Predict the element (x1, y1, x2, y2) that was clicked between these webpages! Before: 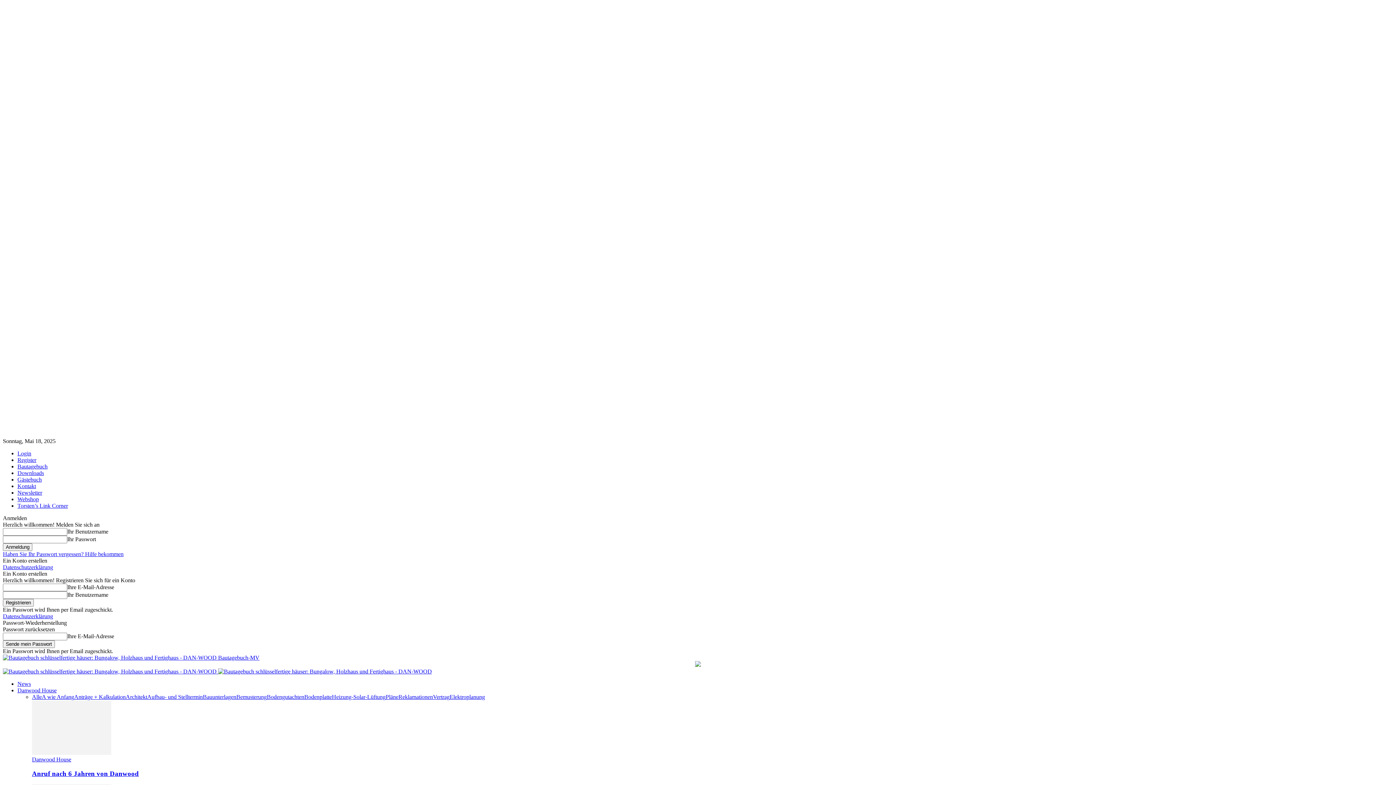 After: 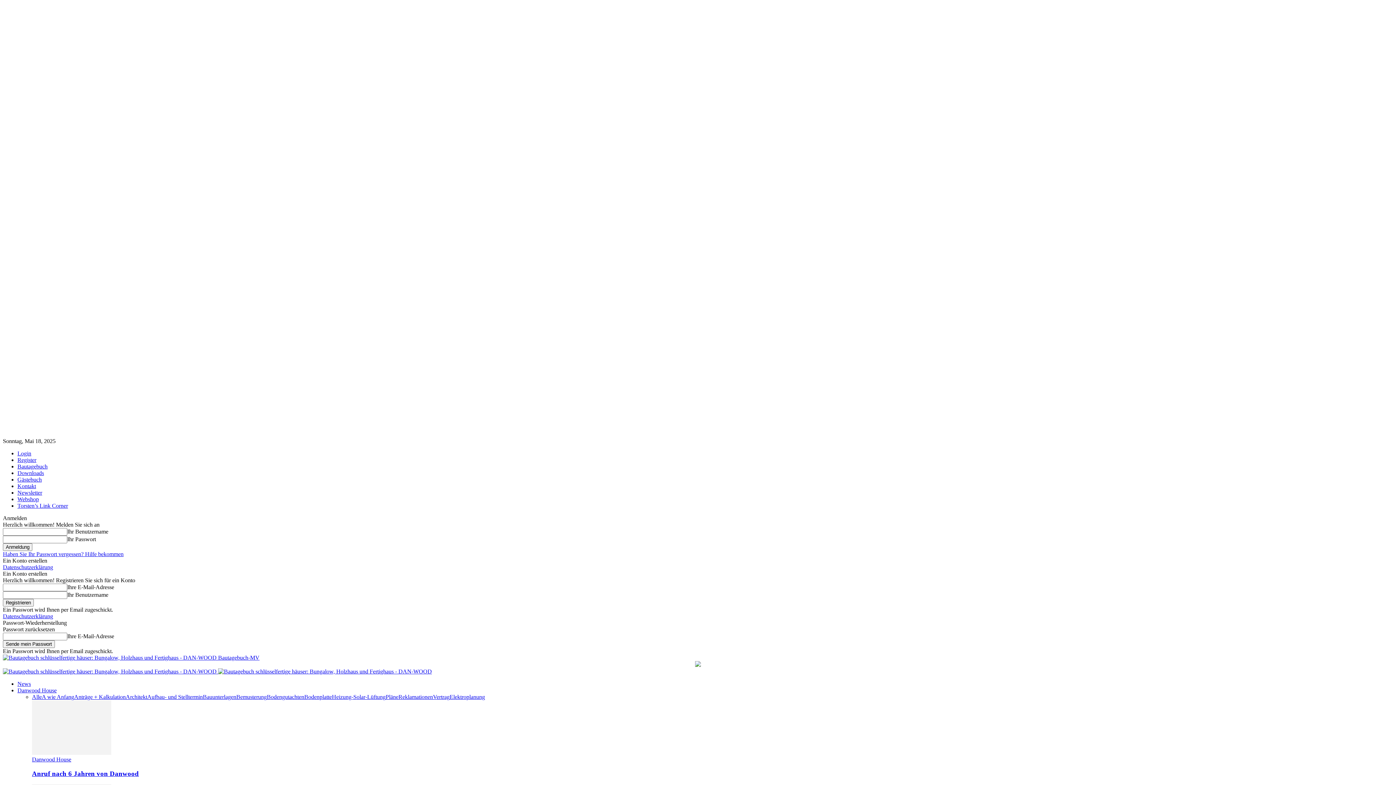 Action: bbox: (17, 463, 47, 469) label: Bautagebuch